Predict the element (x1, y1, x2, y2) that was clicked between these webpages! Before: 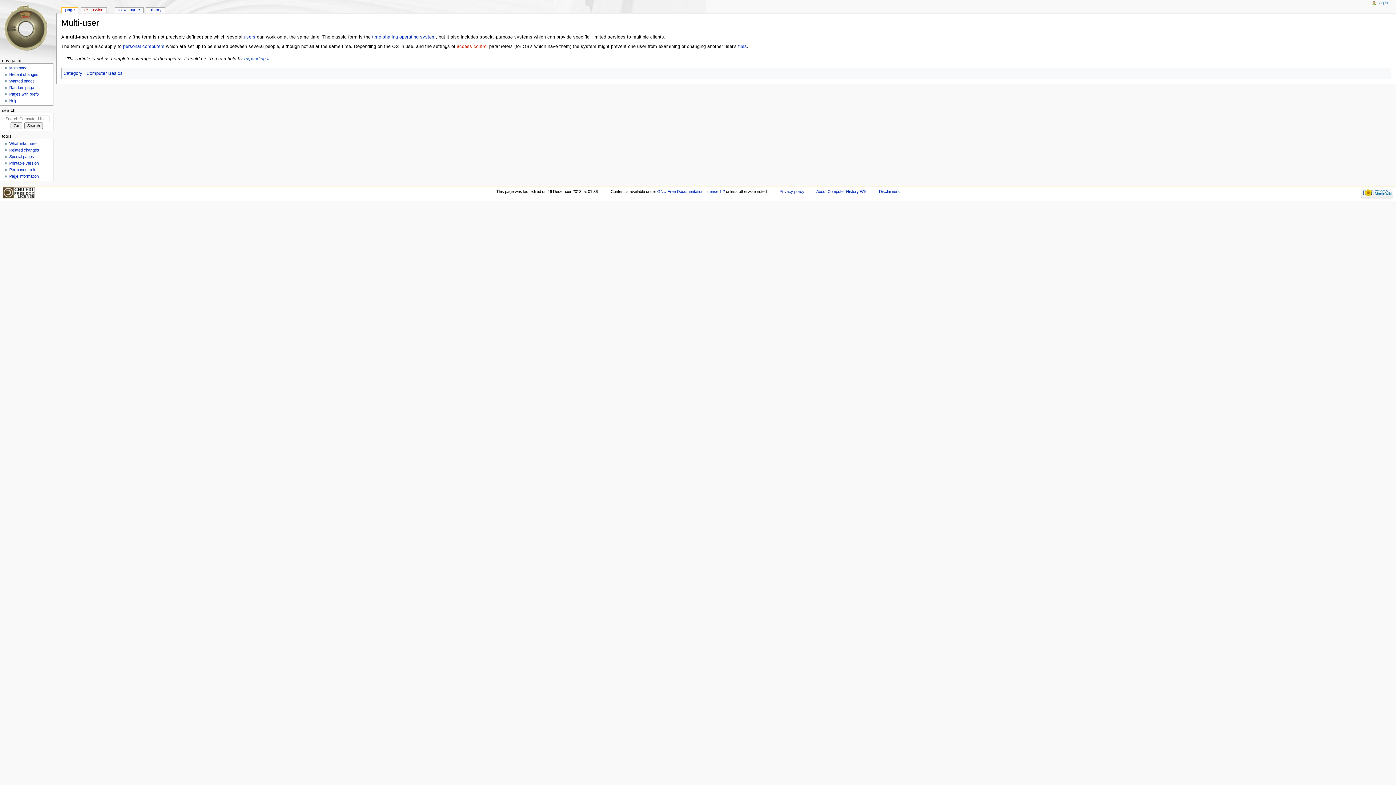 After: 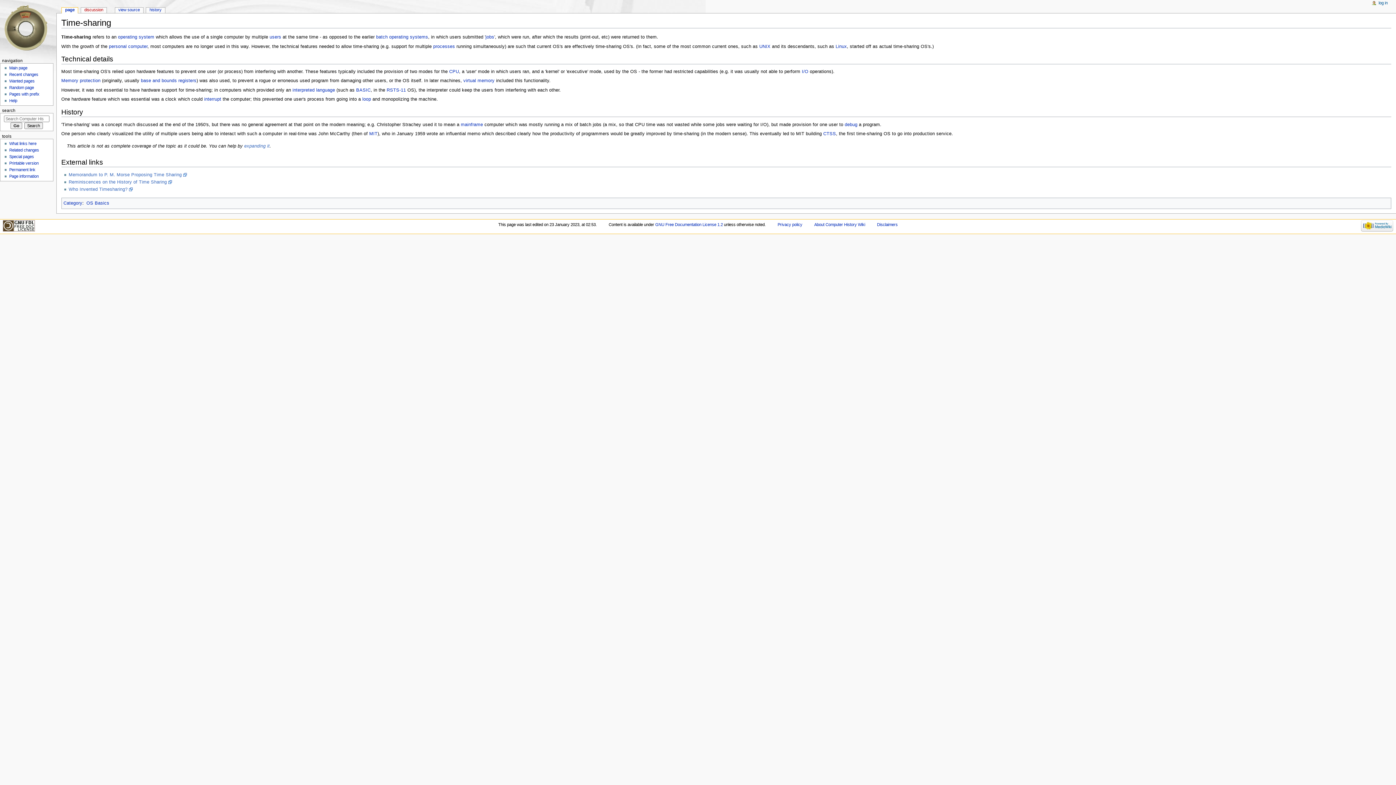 Action: label: time-sharing bbox: (372, 34, 398, 39)